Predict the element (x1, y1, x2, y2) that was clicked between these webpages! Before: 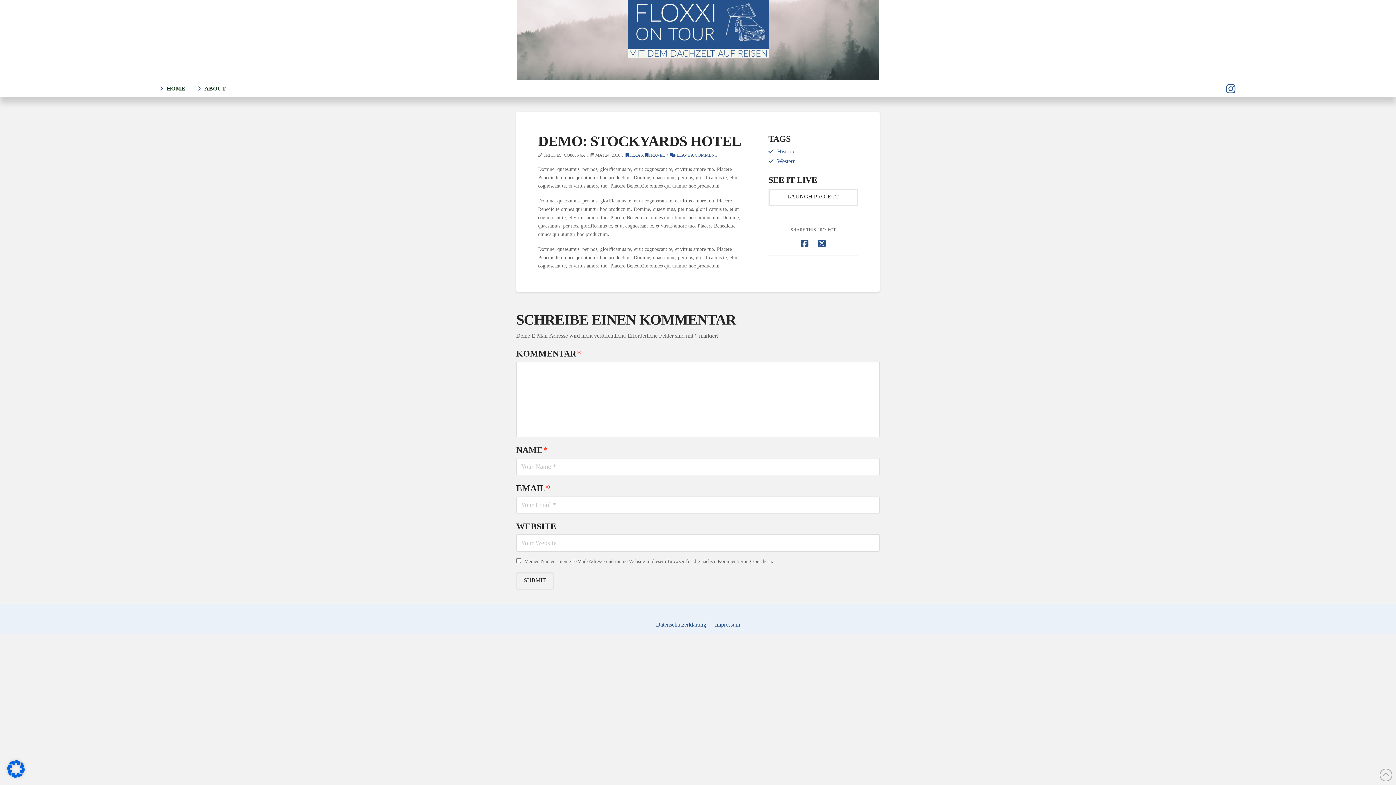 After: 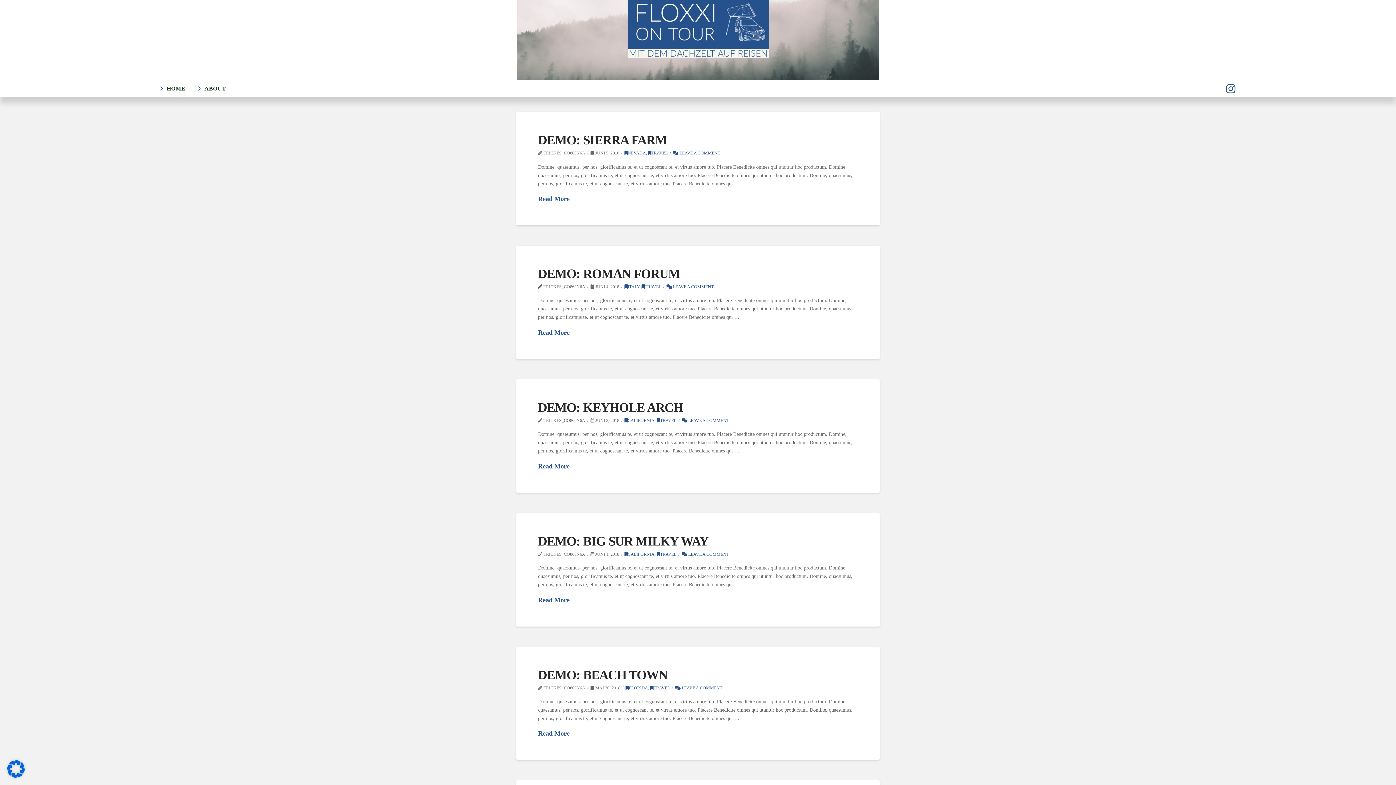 Action: label: TRAVEL bbox: (645, 152, 665, 157)